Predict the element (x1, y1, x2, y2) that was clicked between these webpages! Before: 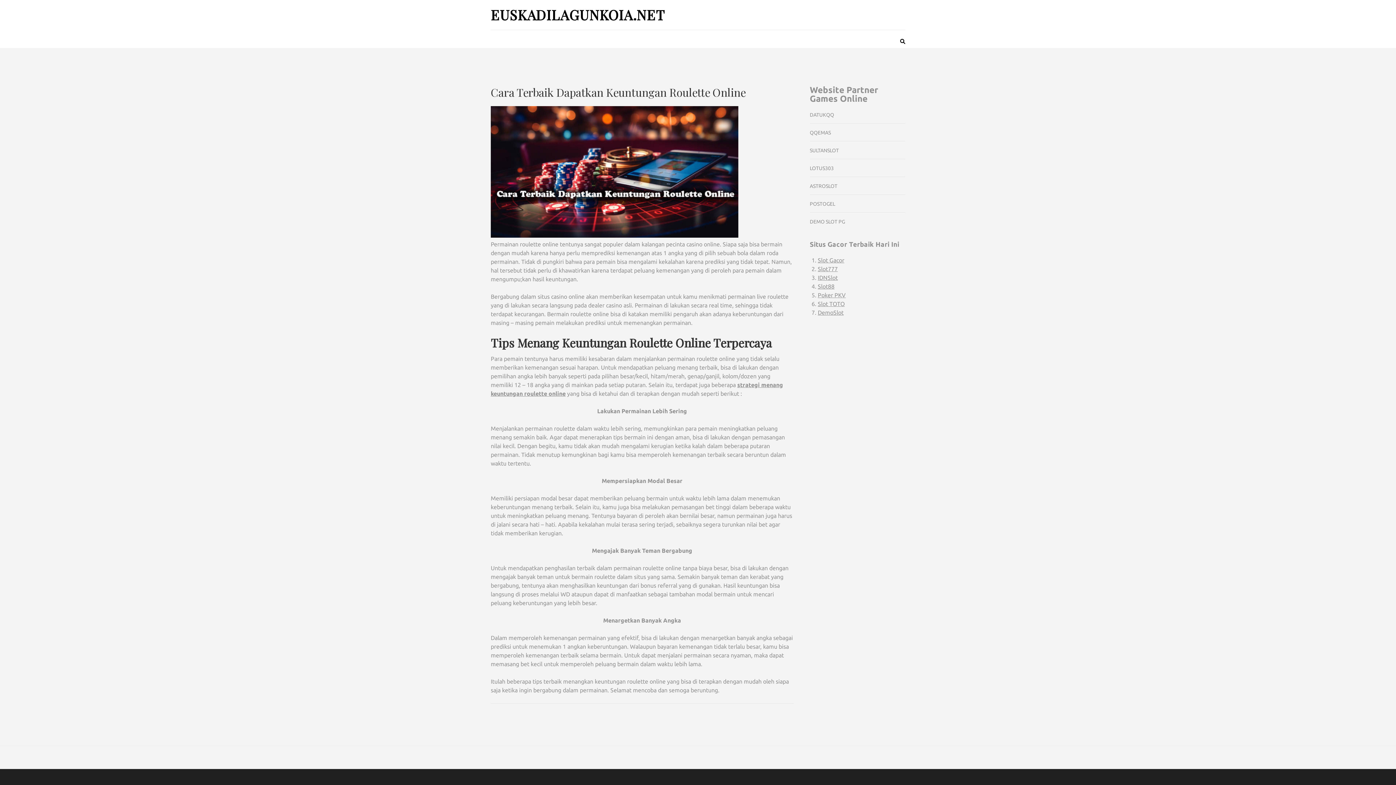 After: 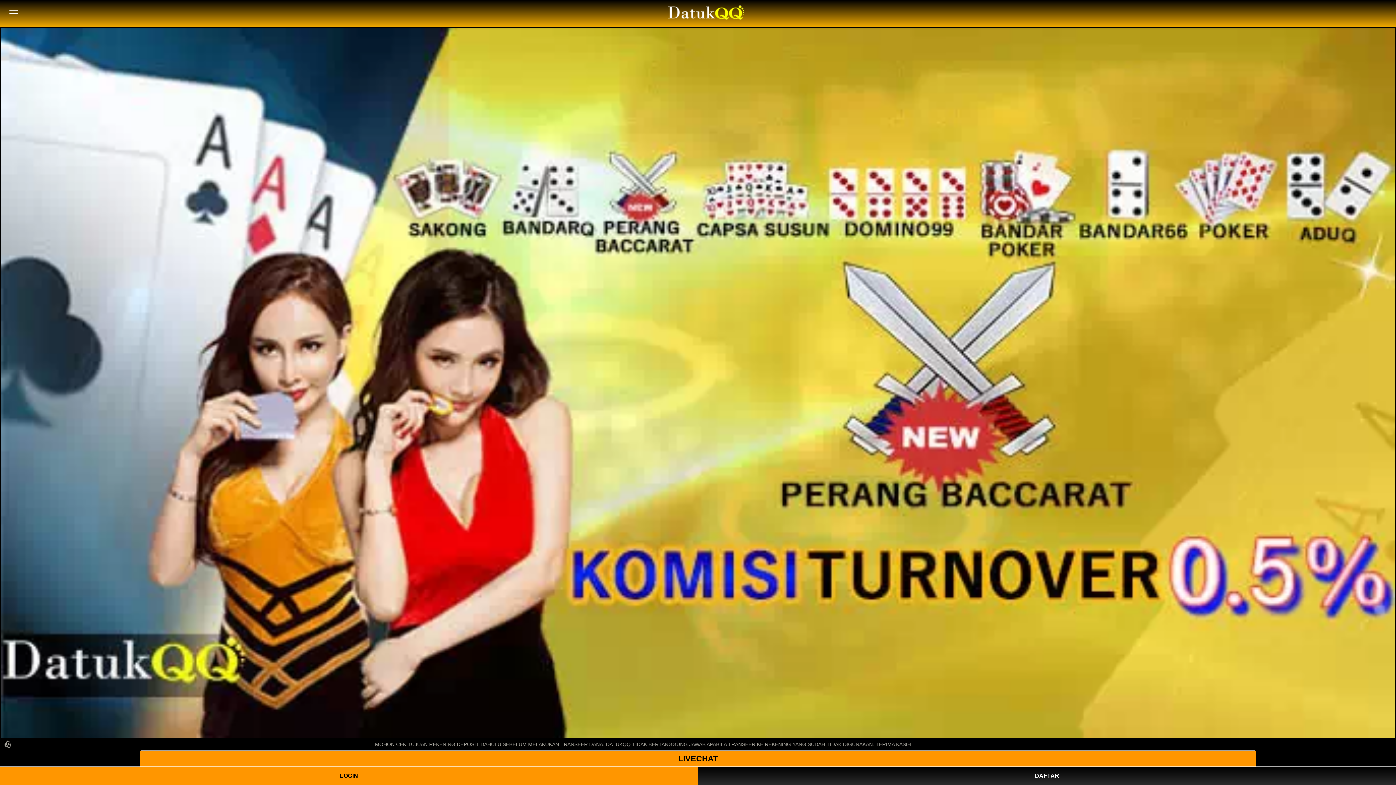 Action: bbox: (818, 291, 846, 298) label: Poker PKV